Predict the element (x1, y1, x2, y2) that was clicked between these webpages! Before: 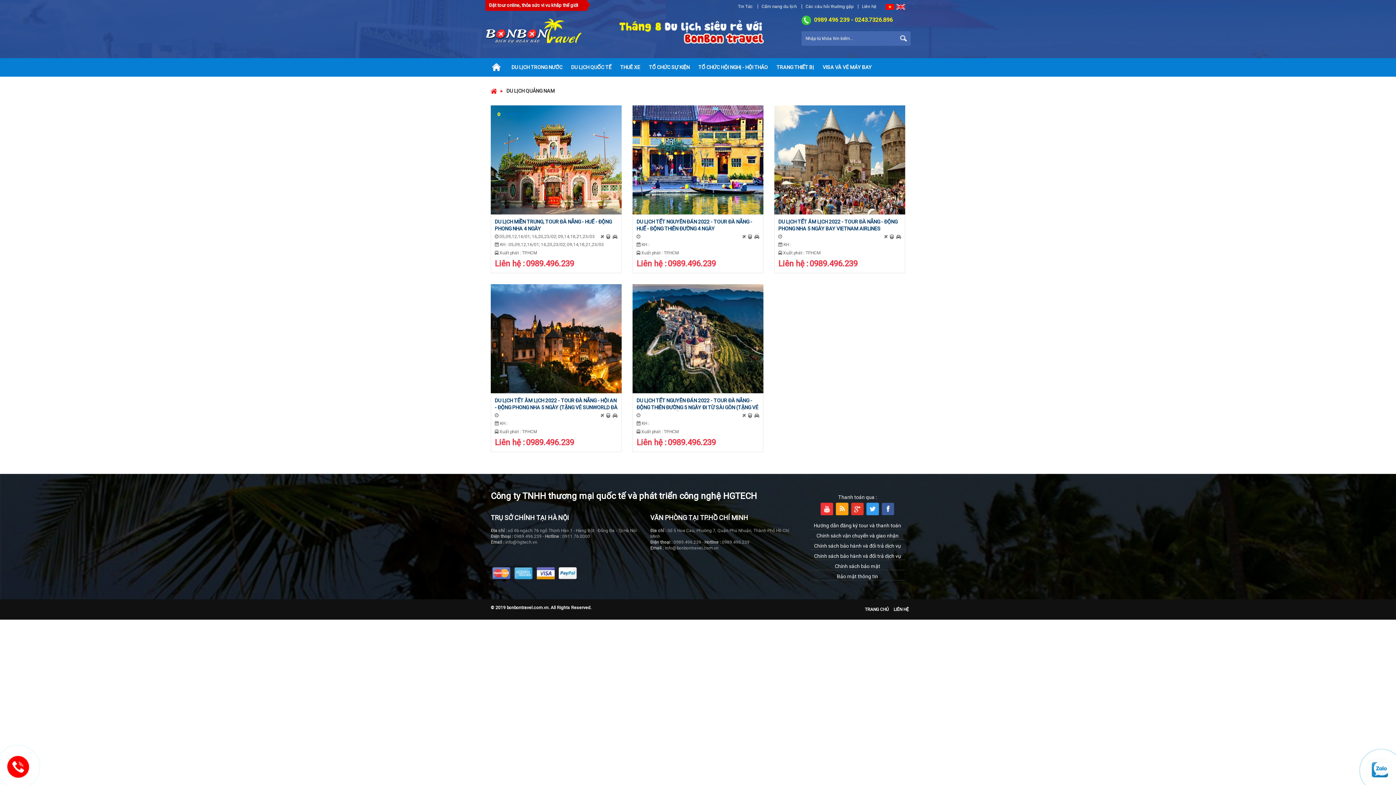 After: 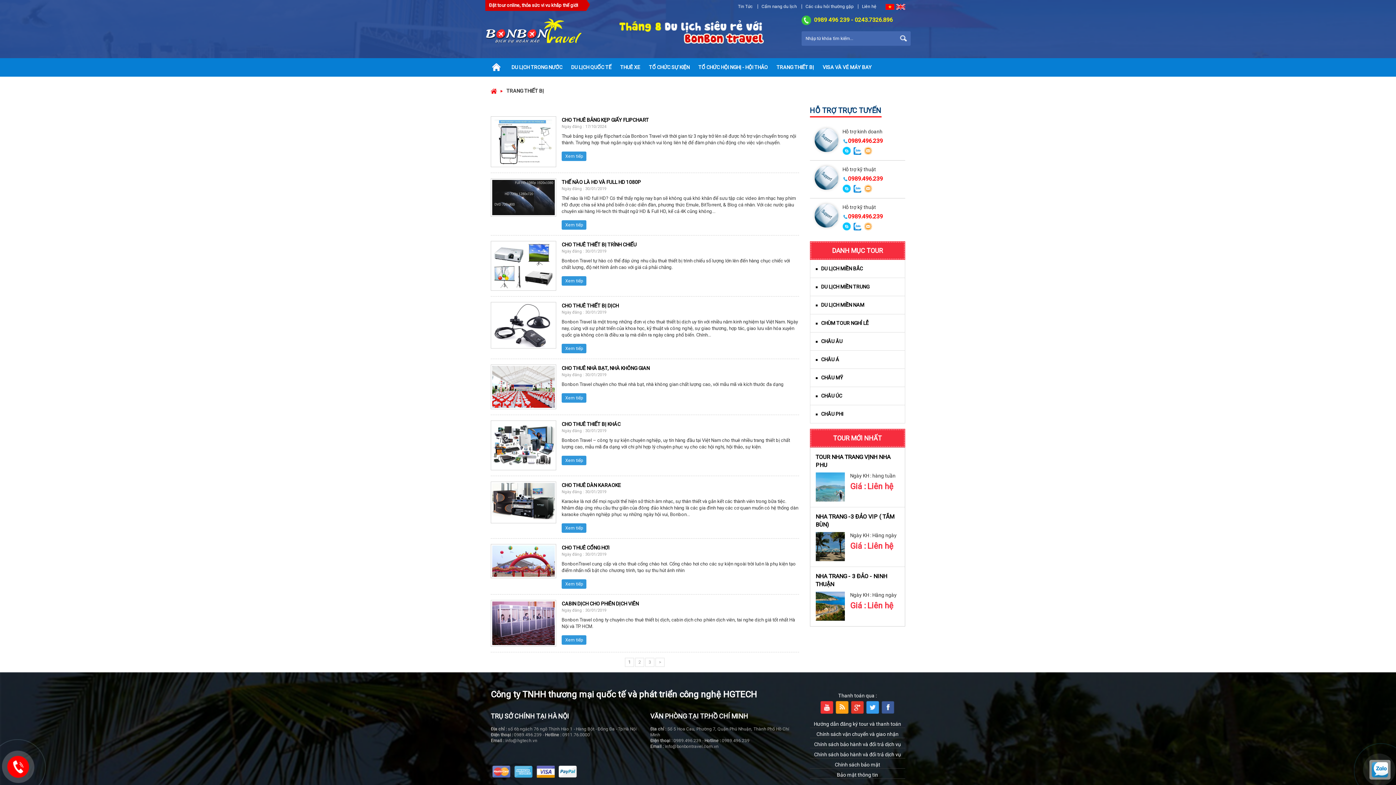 Action: bbox: (772, 58, 818, 76) label: TRANG THIẾT BỊ